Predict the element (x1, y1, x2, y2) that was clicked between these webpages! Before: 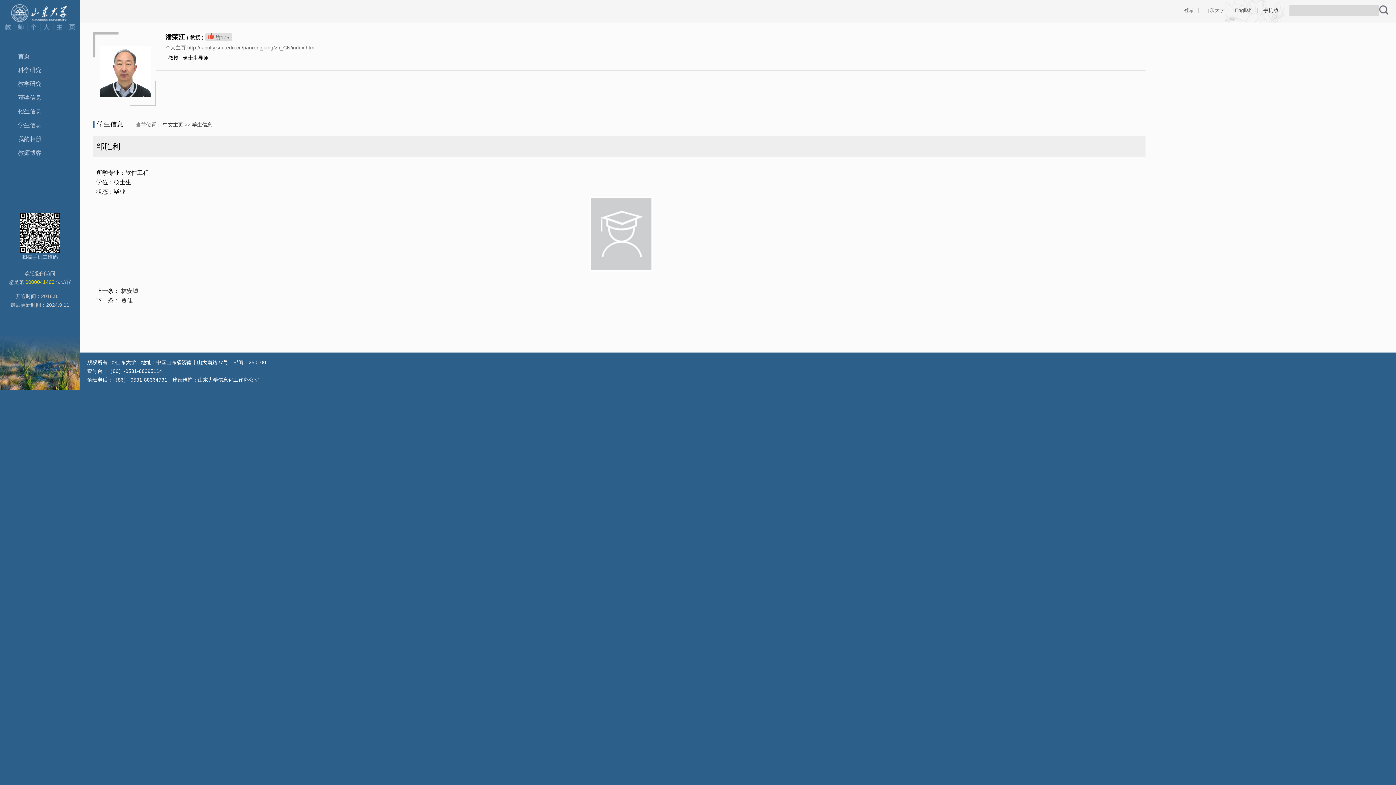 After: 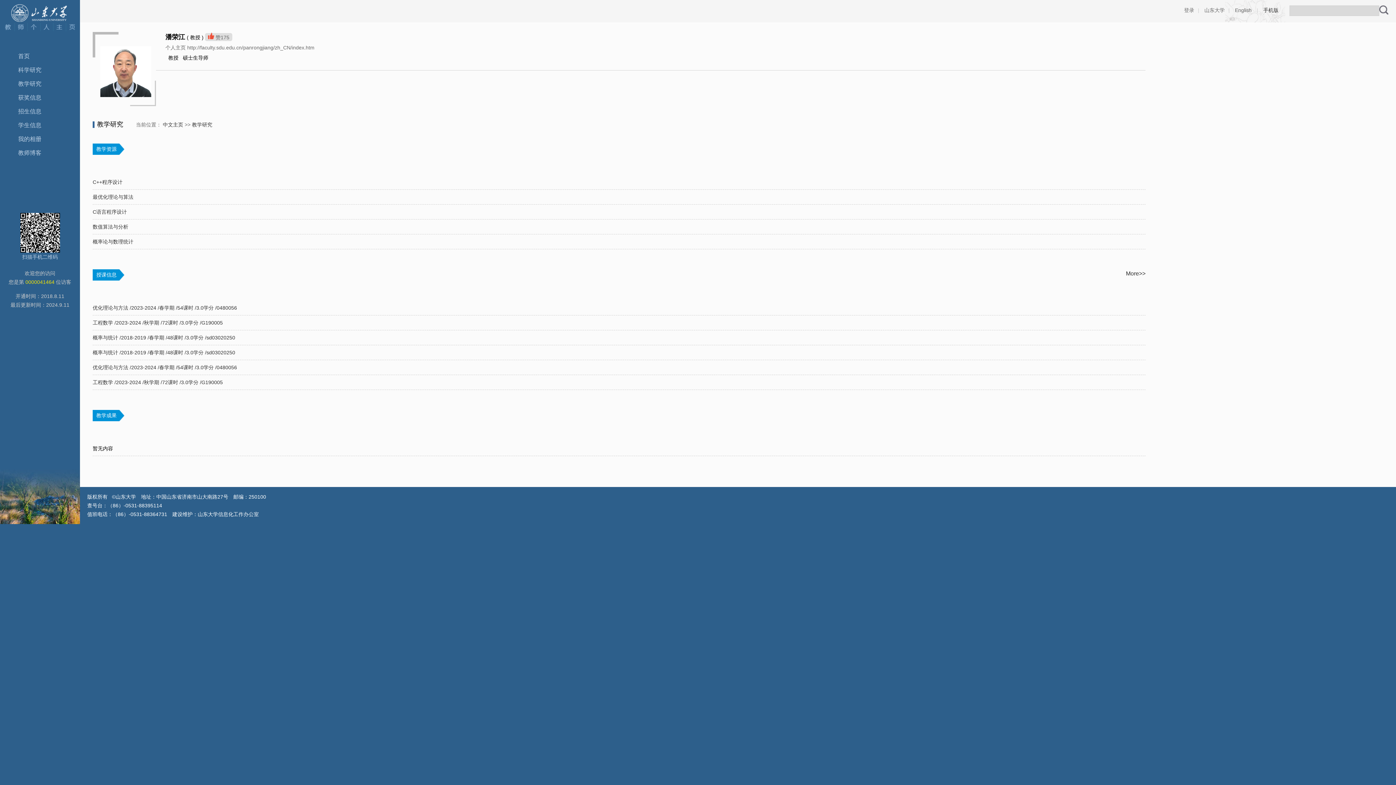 Action: bbox: (18, 80, 41, 86) label: 教学研究